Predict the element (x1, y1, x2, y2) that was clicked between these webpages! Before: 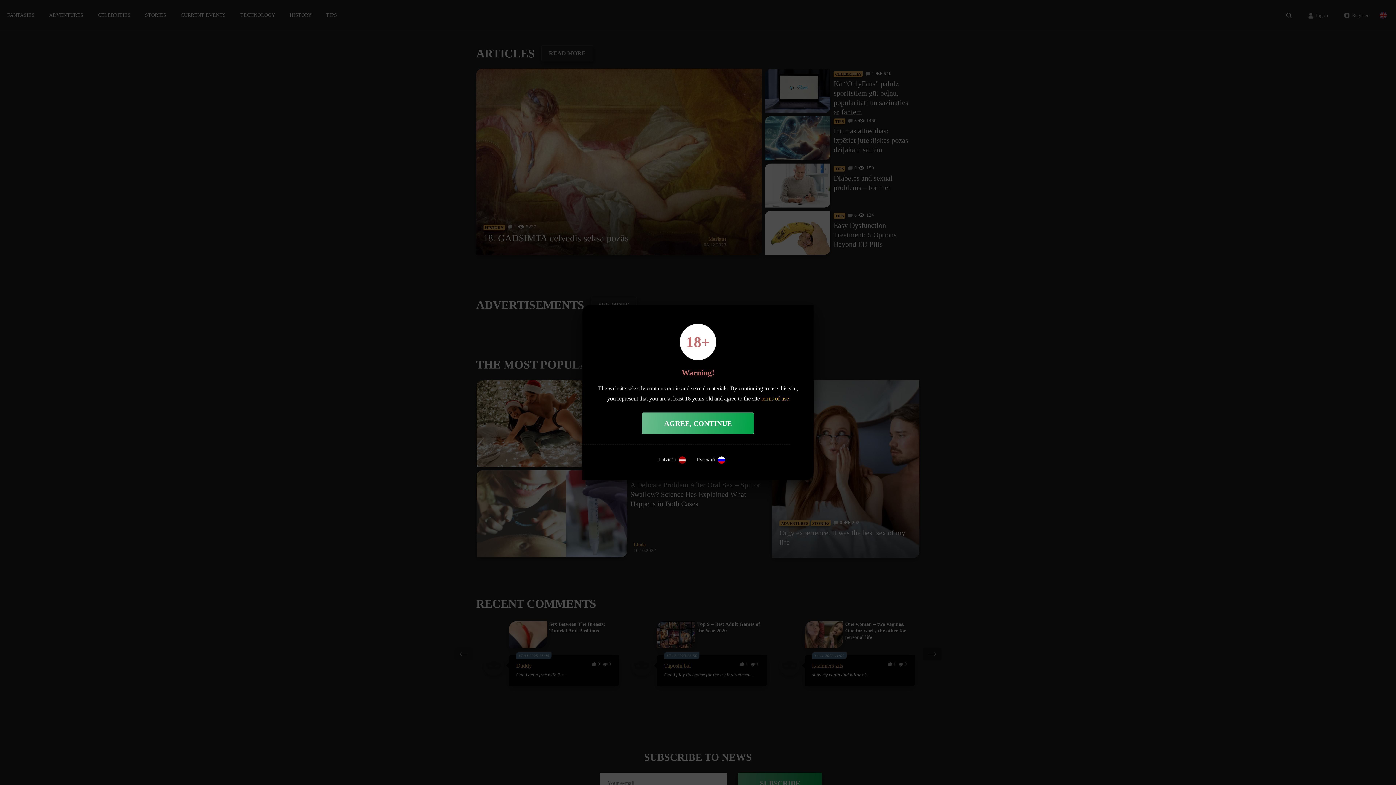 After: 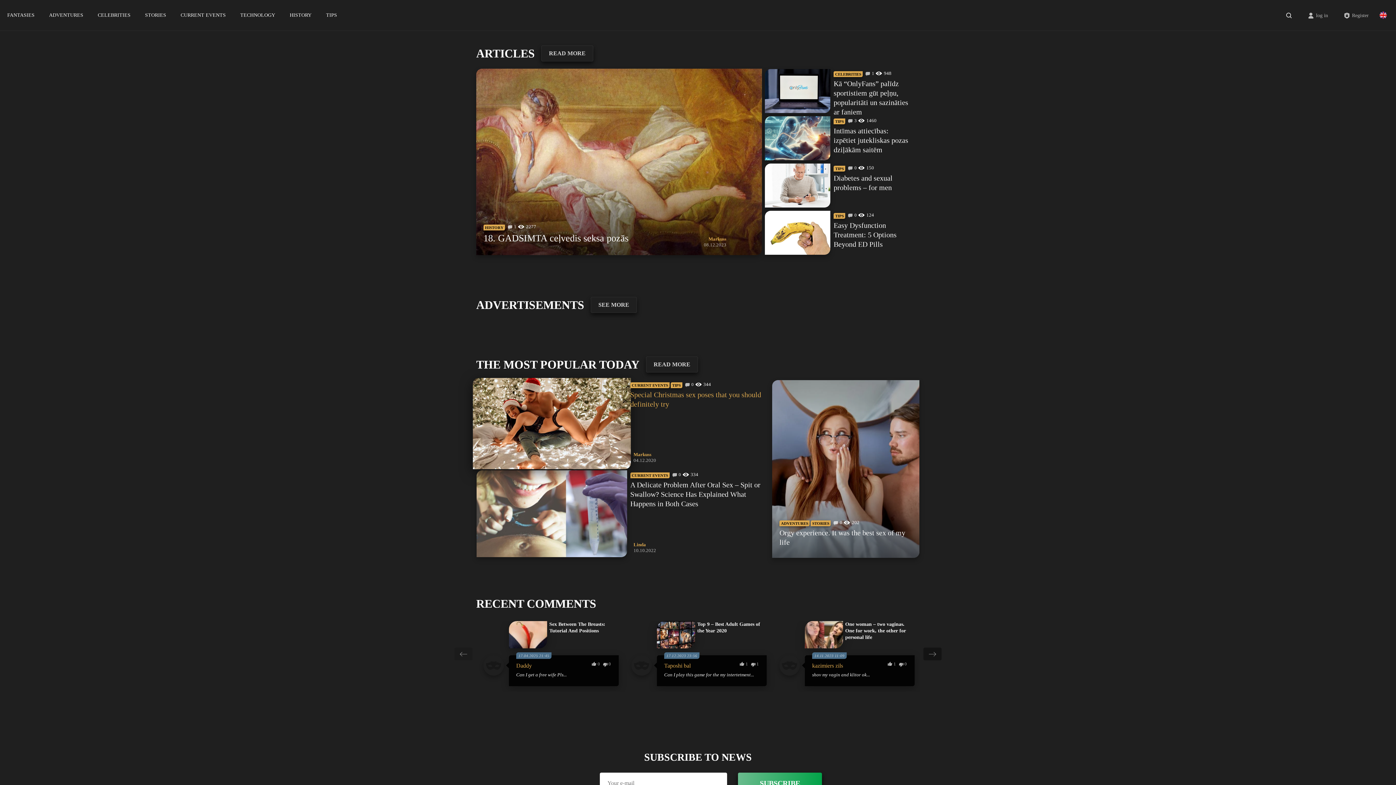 Action: bbox: (642, 412, 754, 434) label: AGREE, CONTINUE